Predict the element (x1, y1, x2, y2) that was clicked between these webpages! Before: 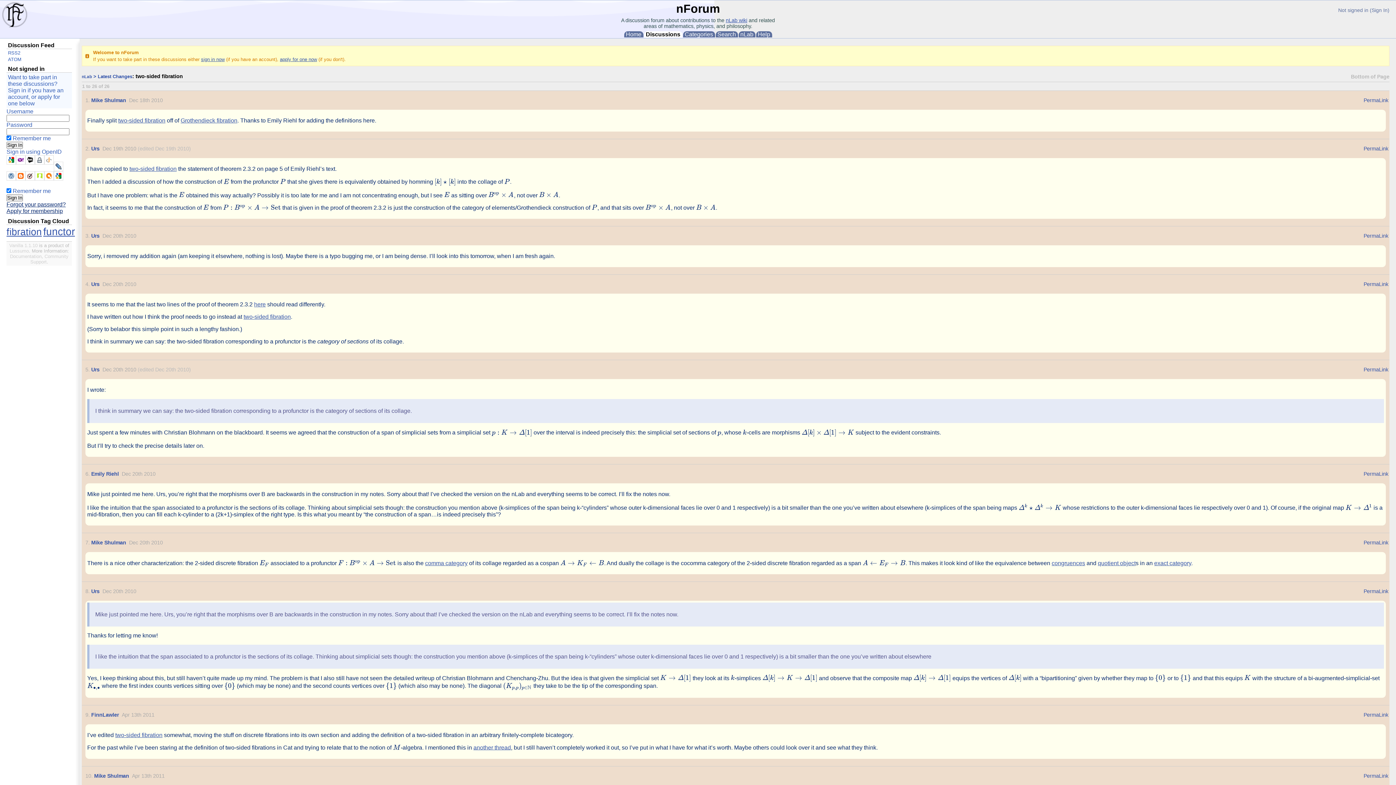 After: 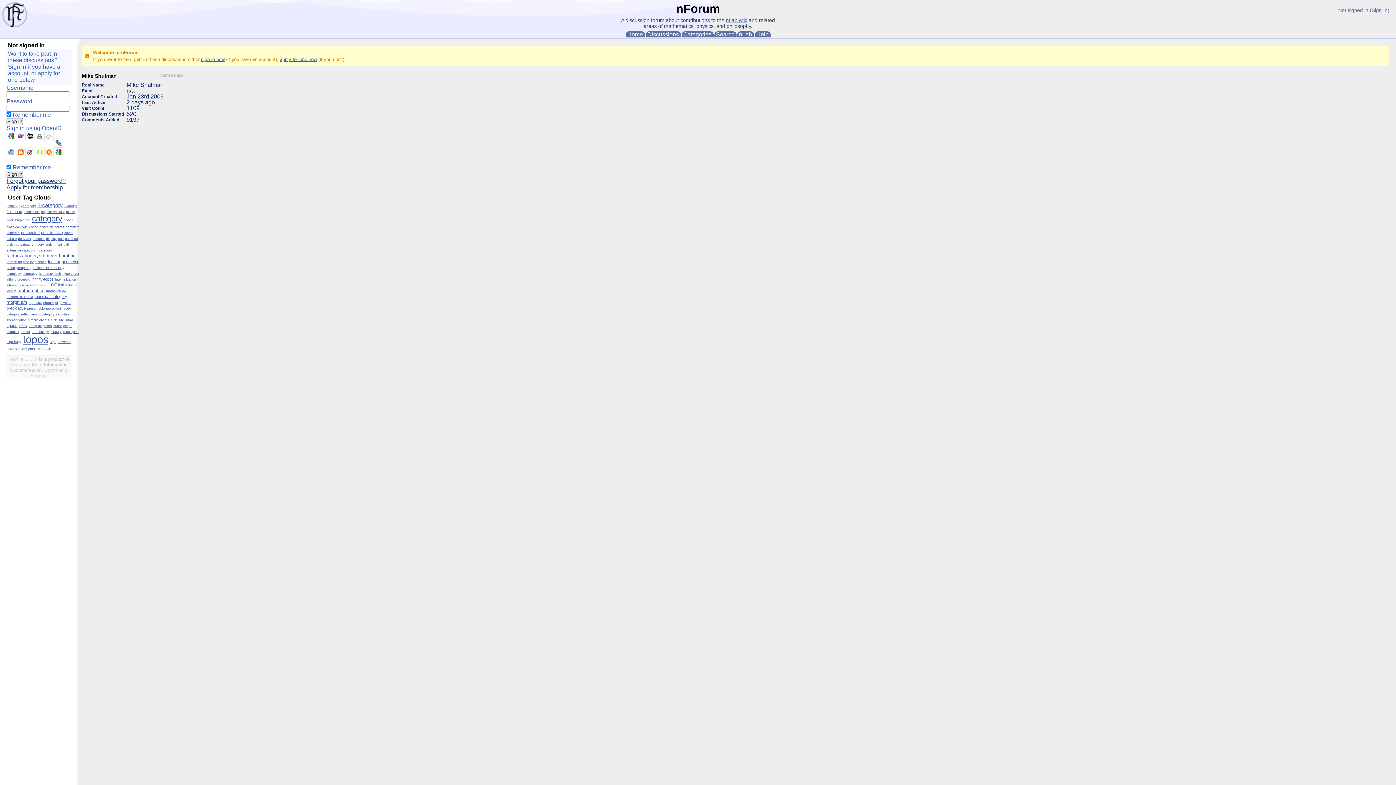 Action: bbox: (94, 773, 129, 779) label: Mike Shulman